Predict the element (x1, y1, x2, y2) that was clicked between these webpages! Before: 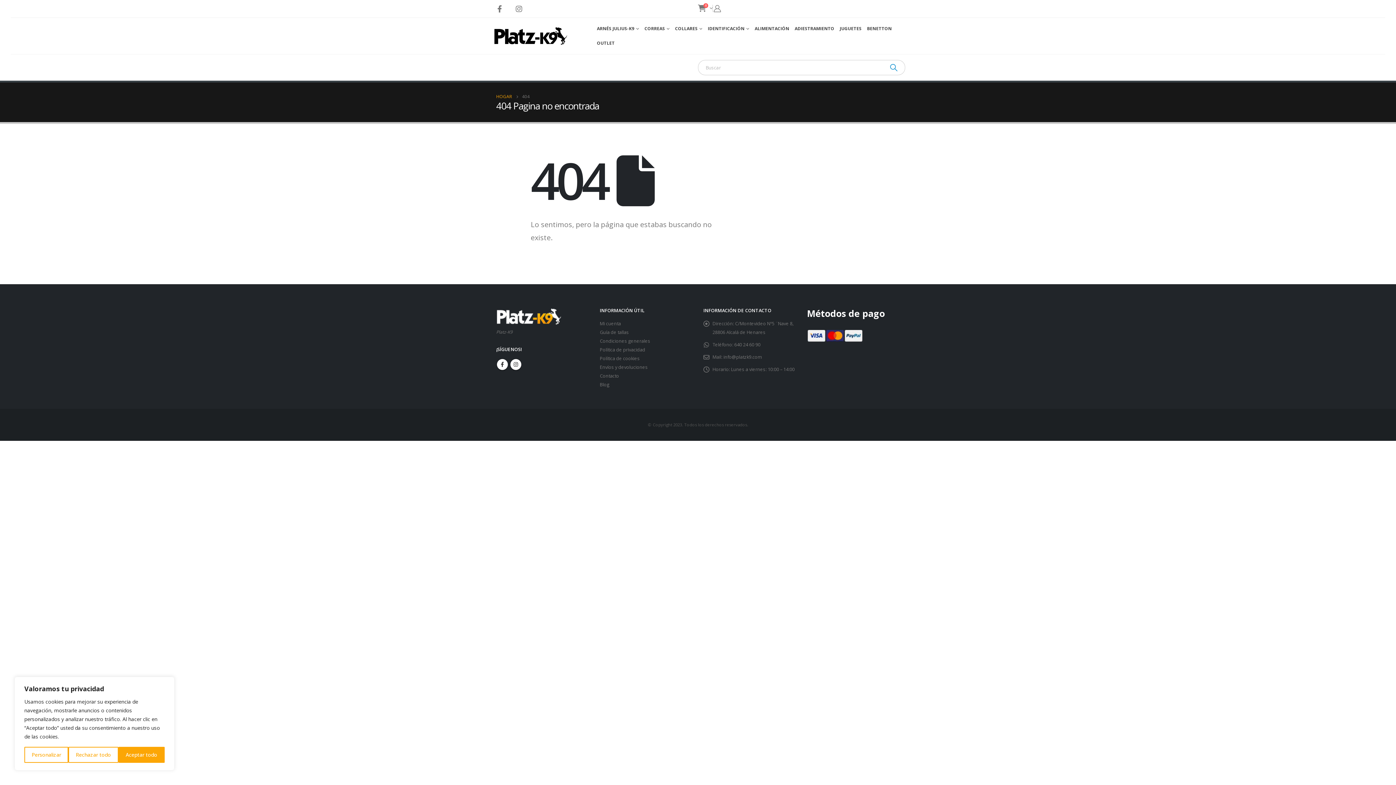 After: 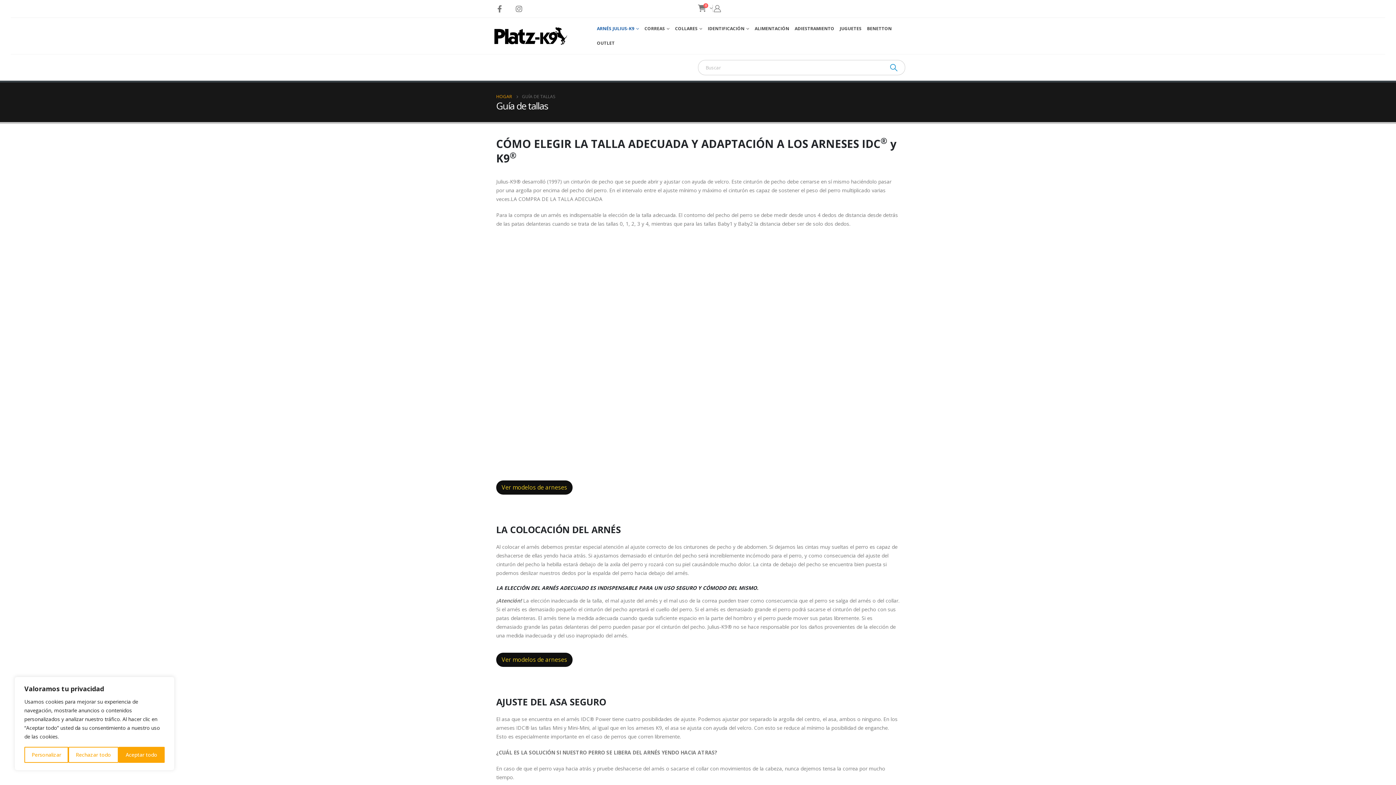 Action: bbox: (600, 329, 629, 335) label: Guía de tallas